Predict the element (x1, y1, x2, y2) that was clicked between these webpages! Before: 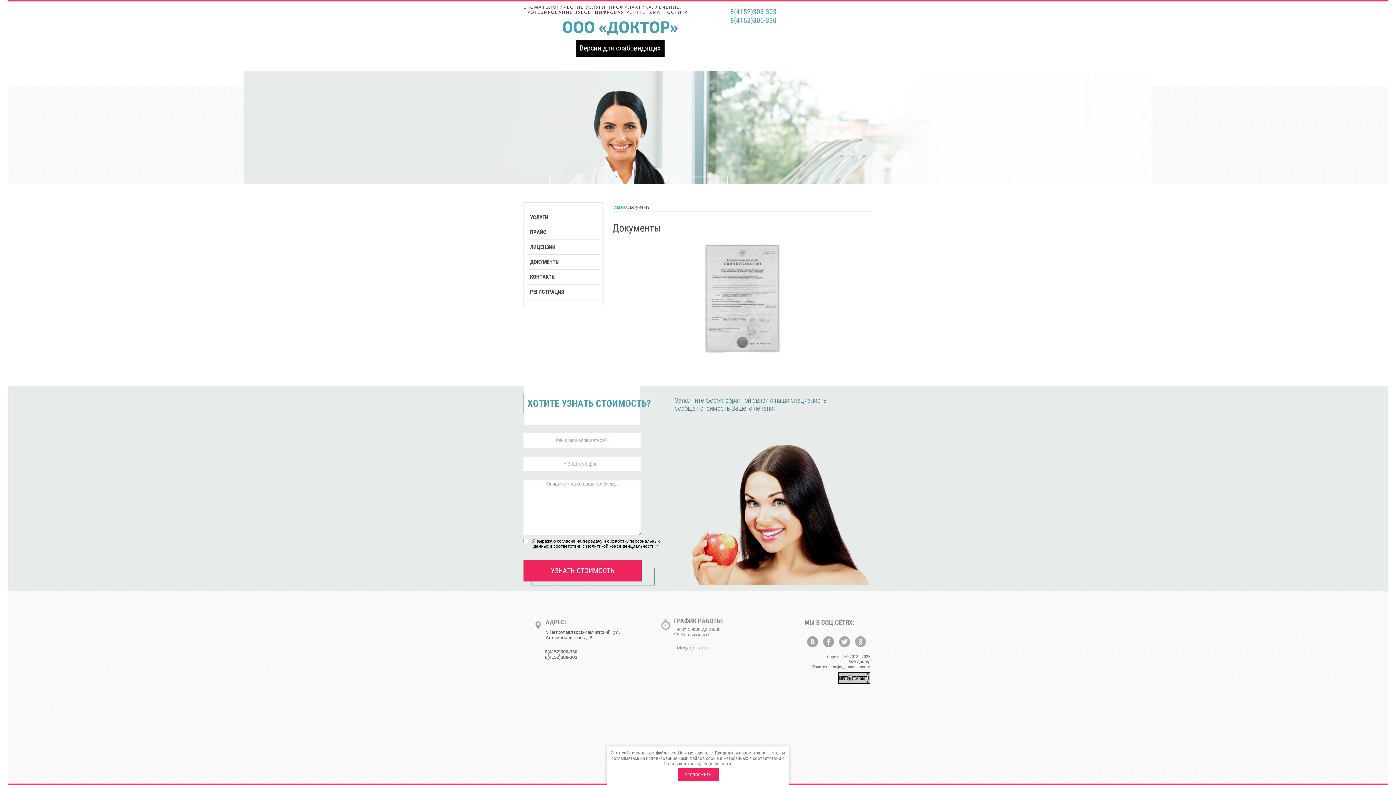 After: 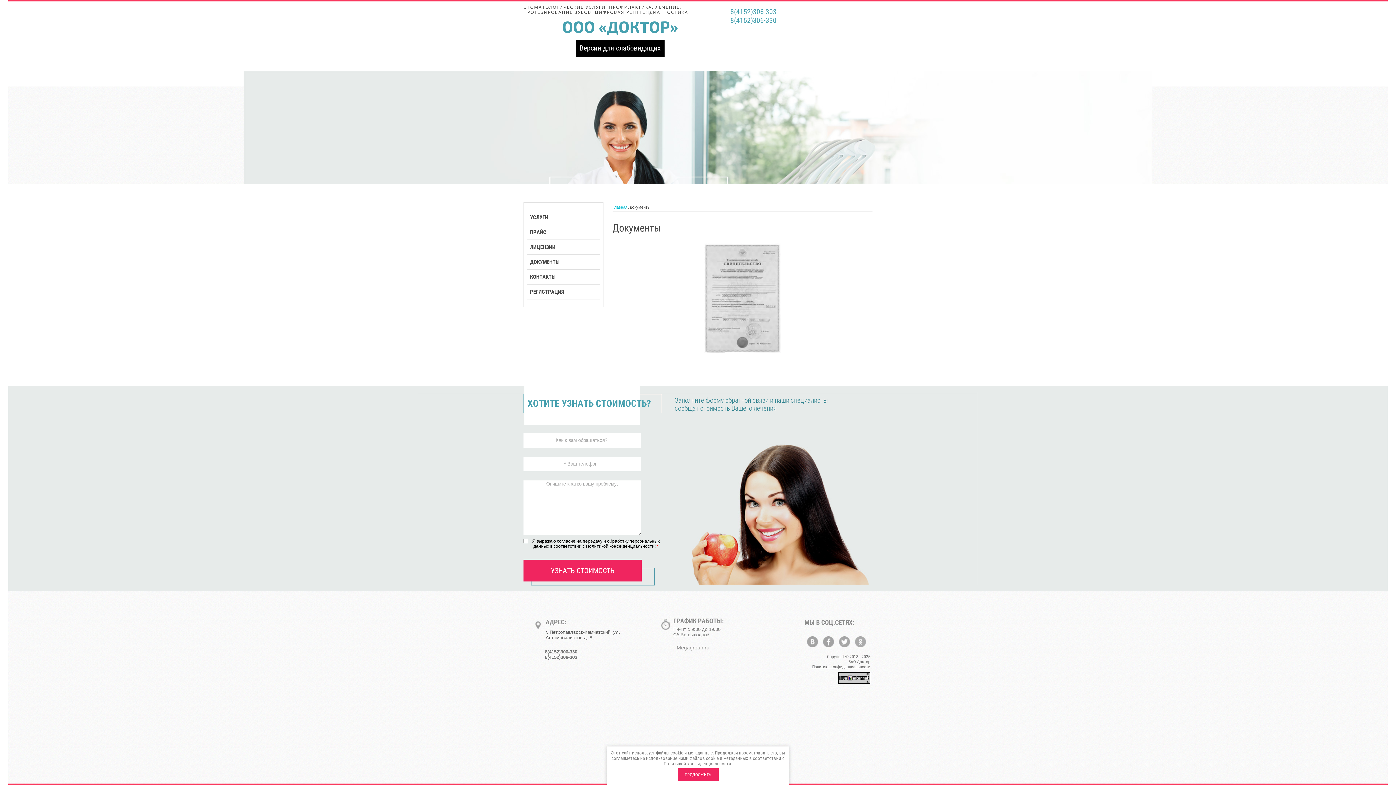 Action: bbox: (837, 634, 852, 649)